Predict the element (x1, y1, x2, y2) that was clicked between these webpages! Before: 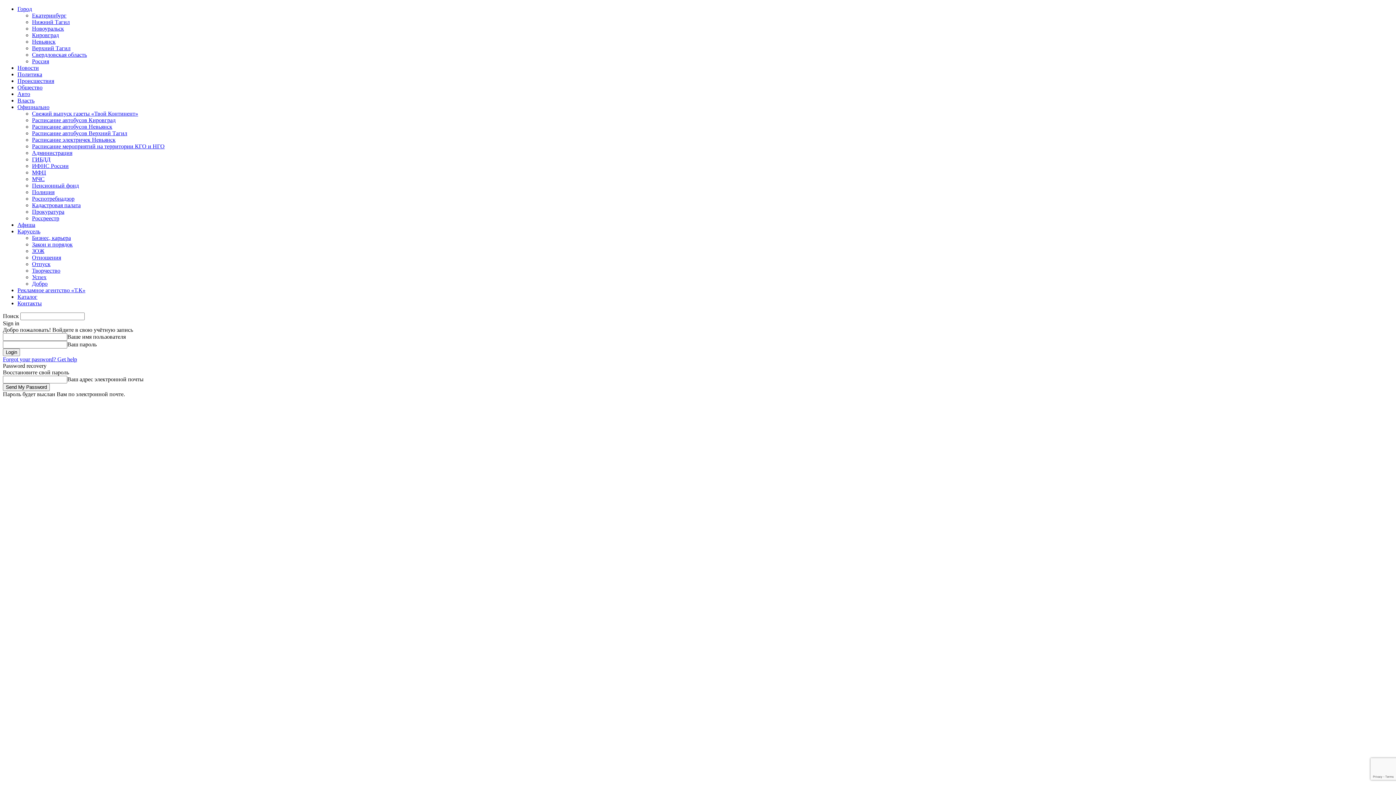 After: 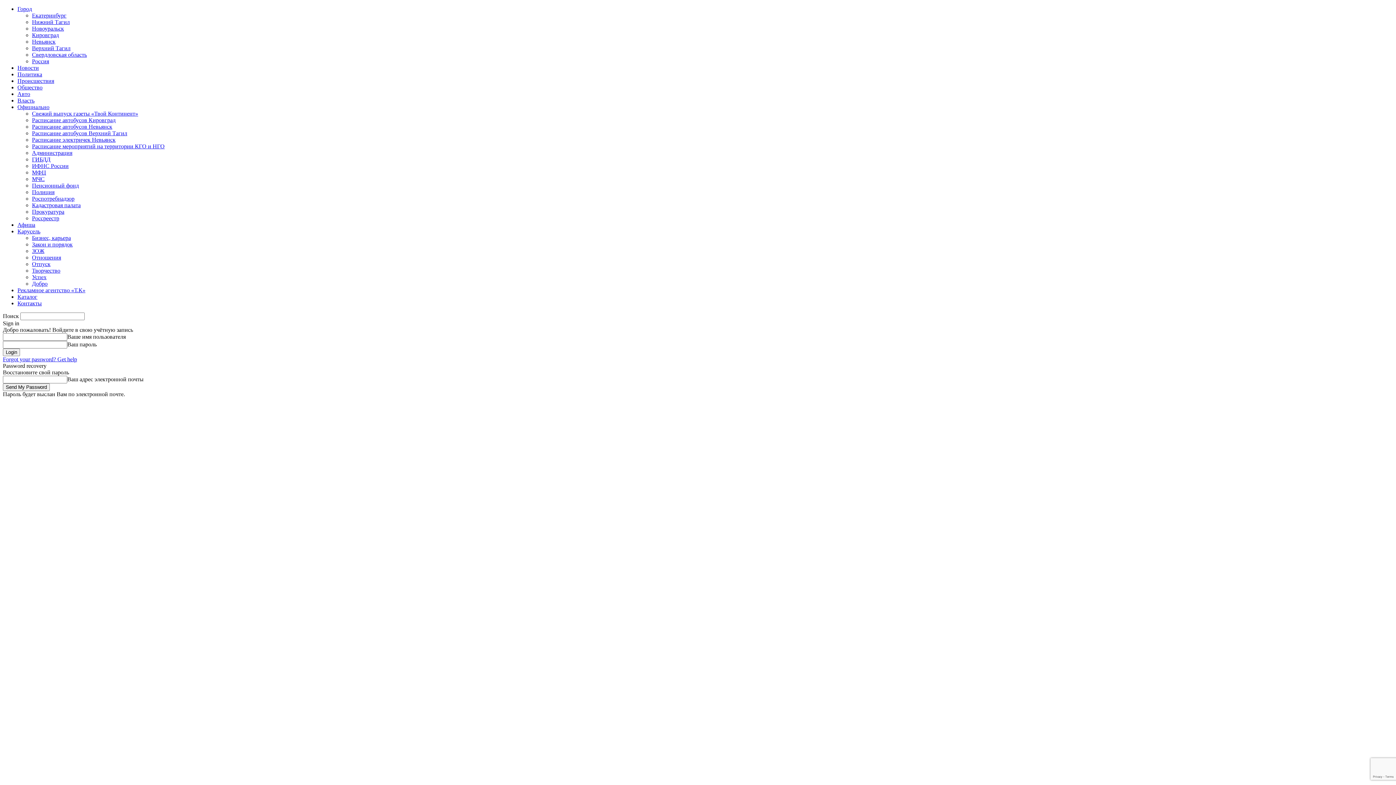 Action: label: Невьянск bbox: (32, 38, 55, 44)